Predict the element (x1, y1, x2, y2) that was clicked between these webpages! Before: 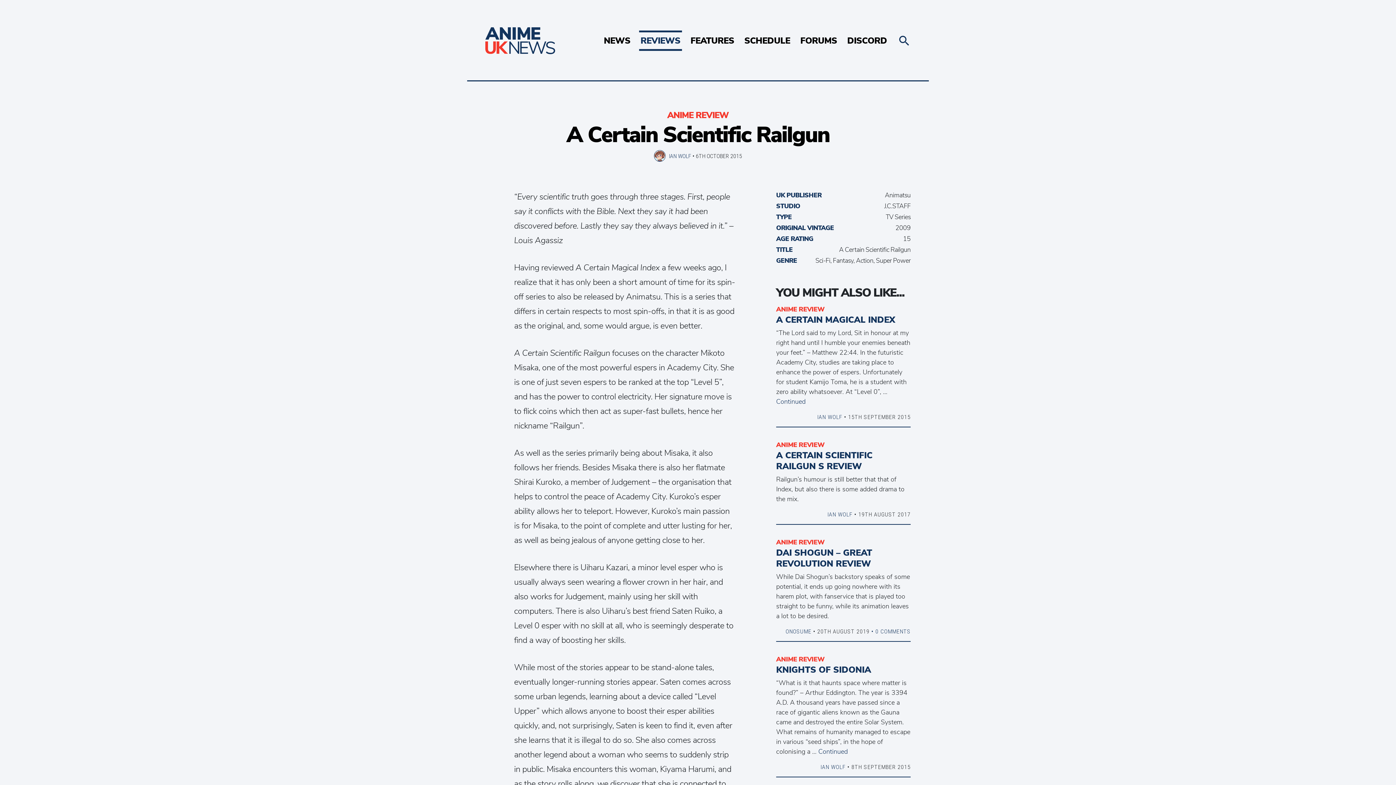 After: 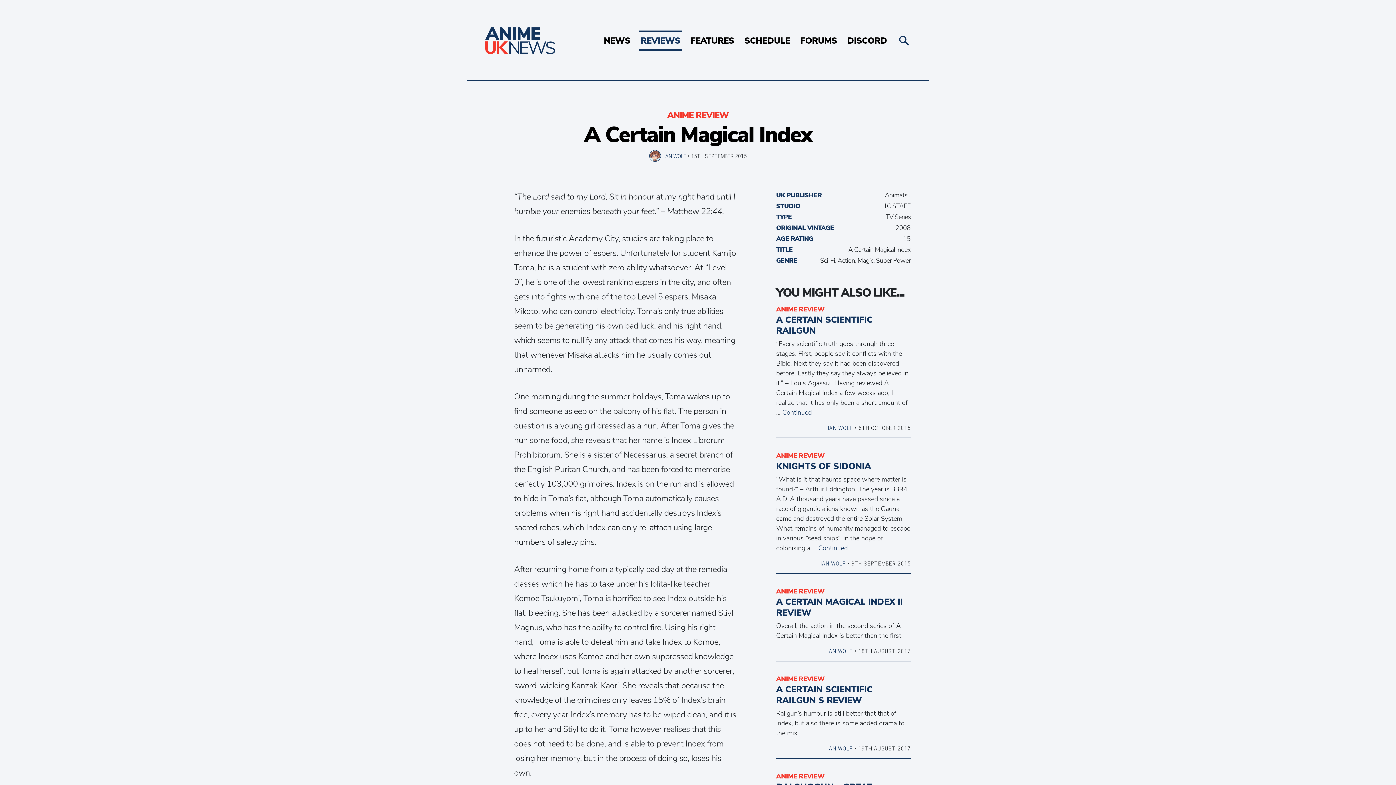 Action: bbox: (776, 314, 895, 325) label: A CERTAIN MAGICAL INDEX